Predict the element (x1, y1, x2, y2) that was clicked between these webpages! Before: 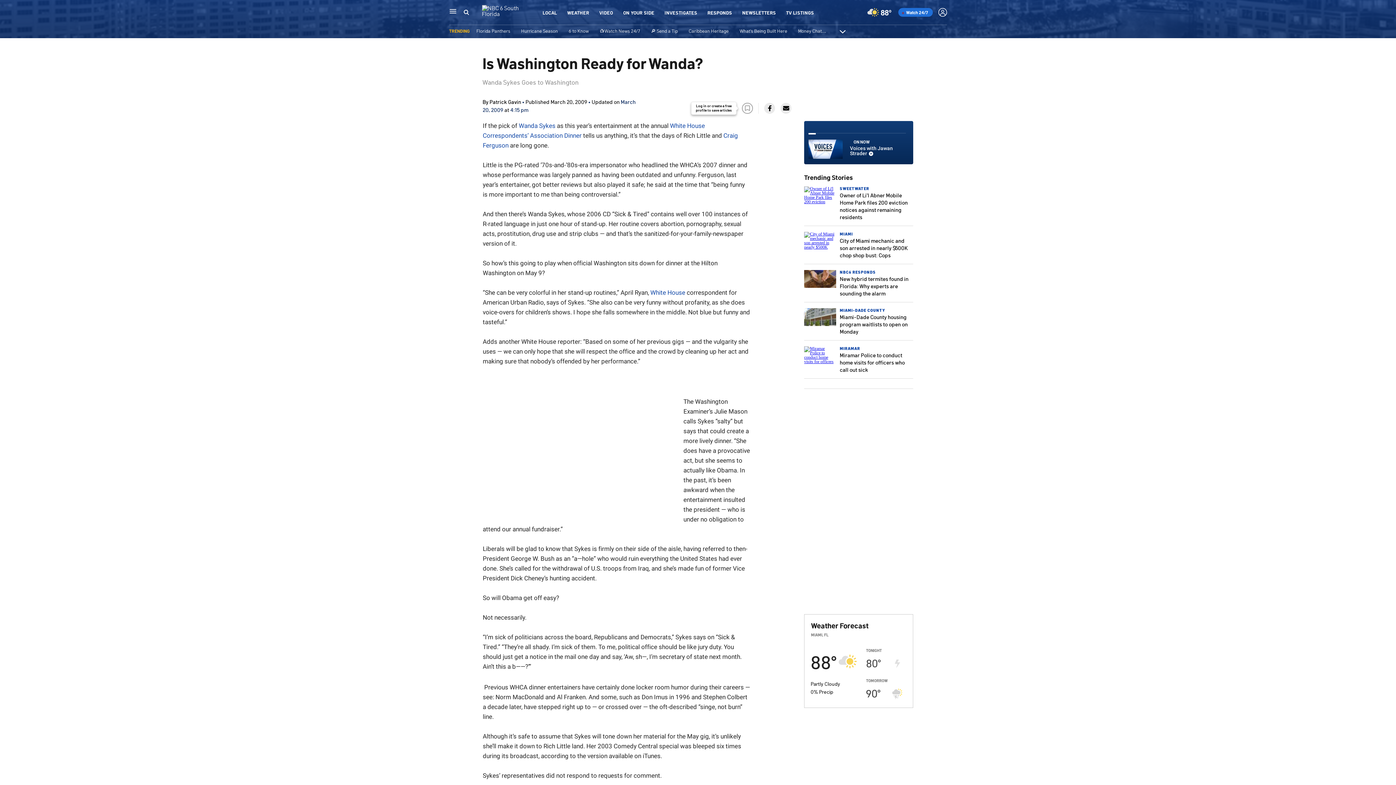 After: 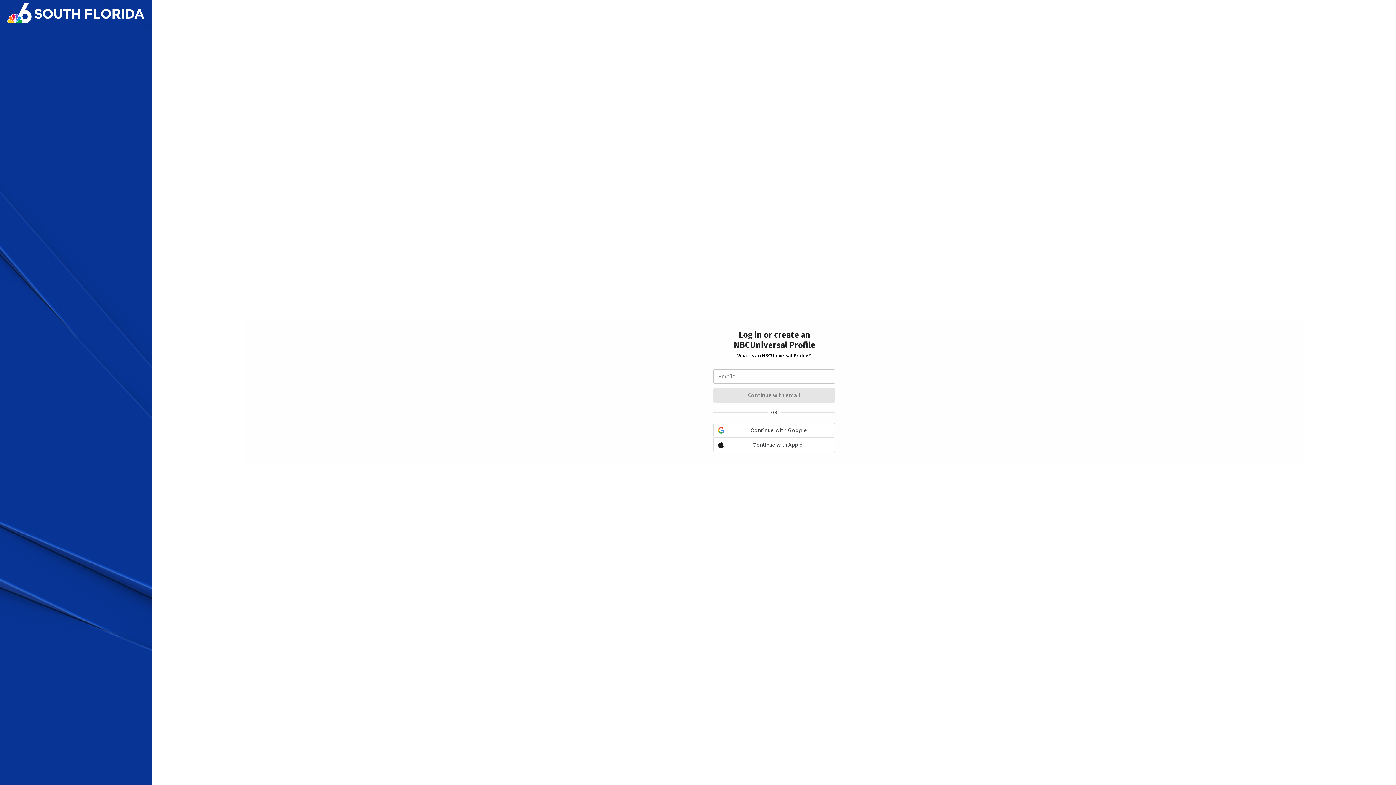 Action: bbox: (742, 102, 753, 113) label: BOOKMARKER